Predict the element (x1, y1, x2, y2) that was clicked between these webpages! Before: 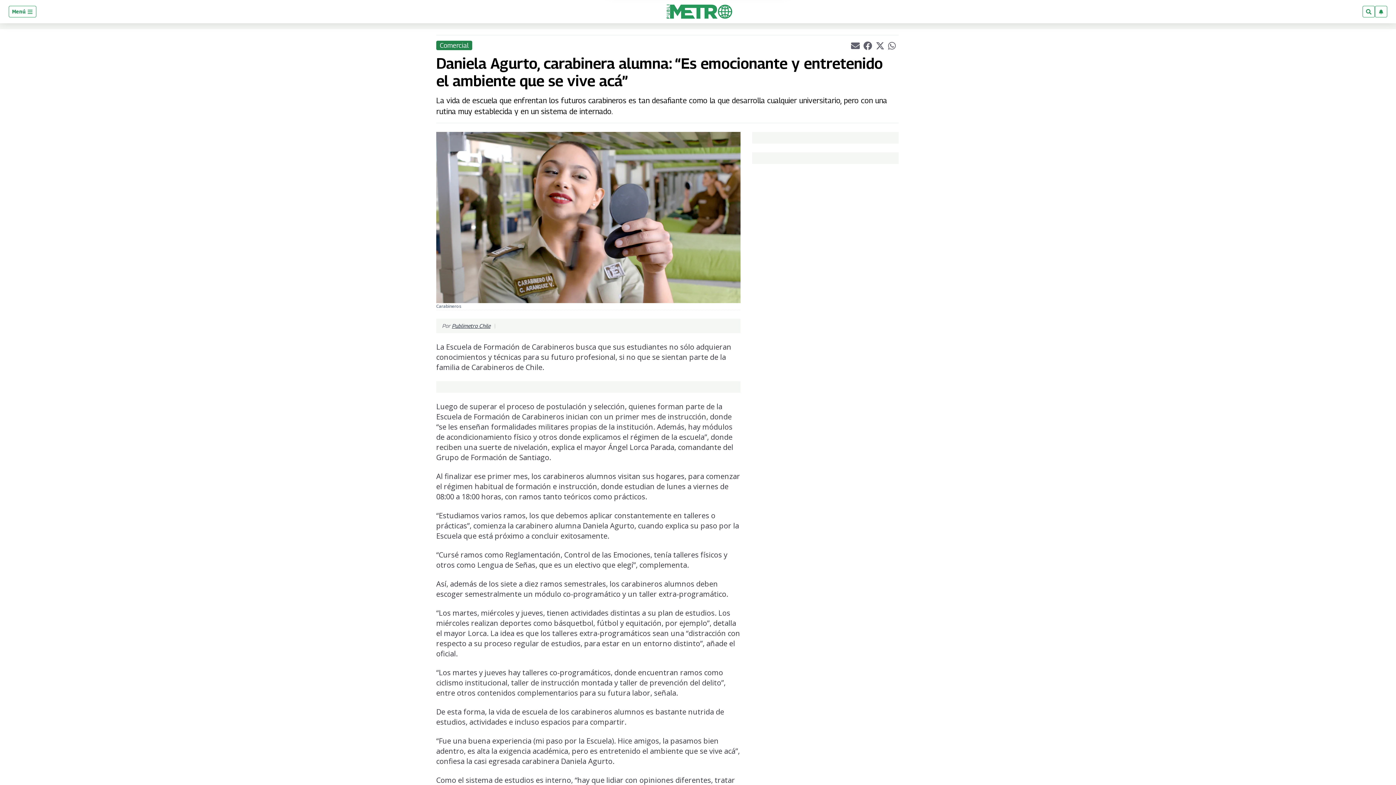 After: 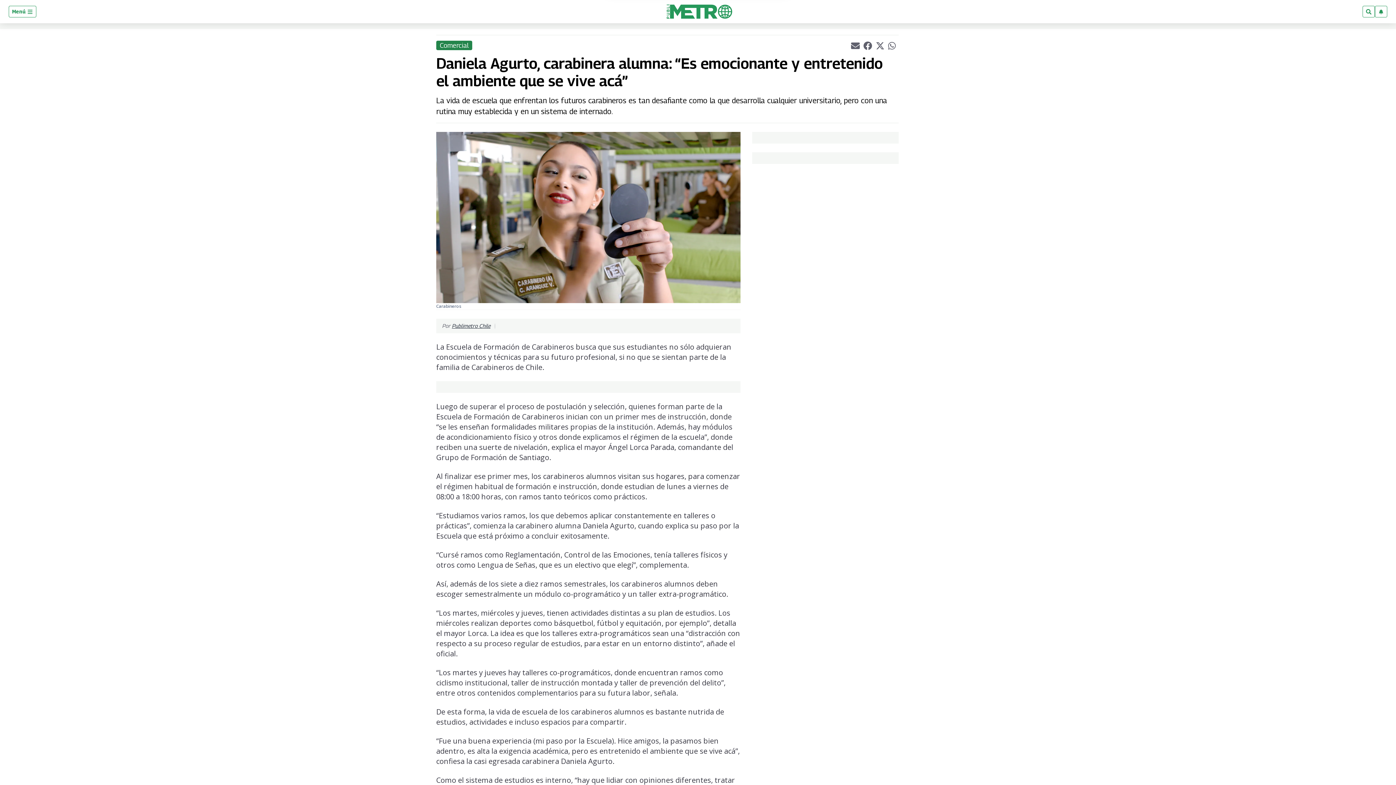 Action: bbox: (888, 41, 897, 48) label: whatsappLink